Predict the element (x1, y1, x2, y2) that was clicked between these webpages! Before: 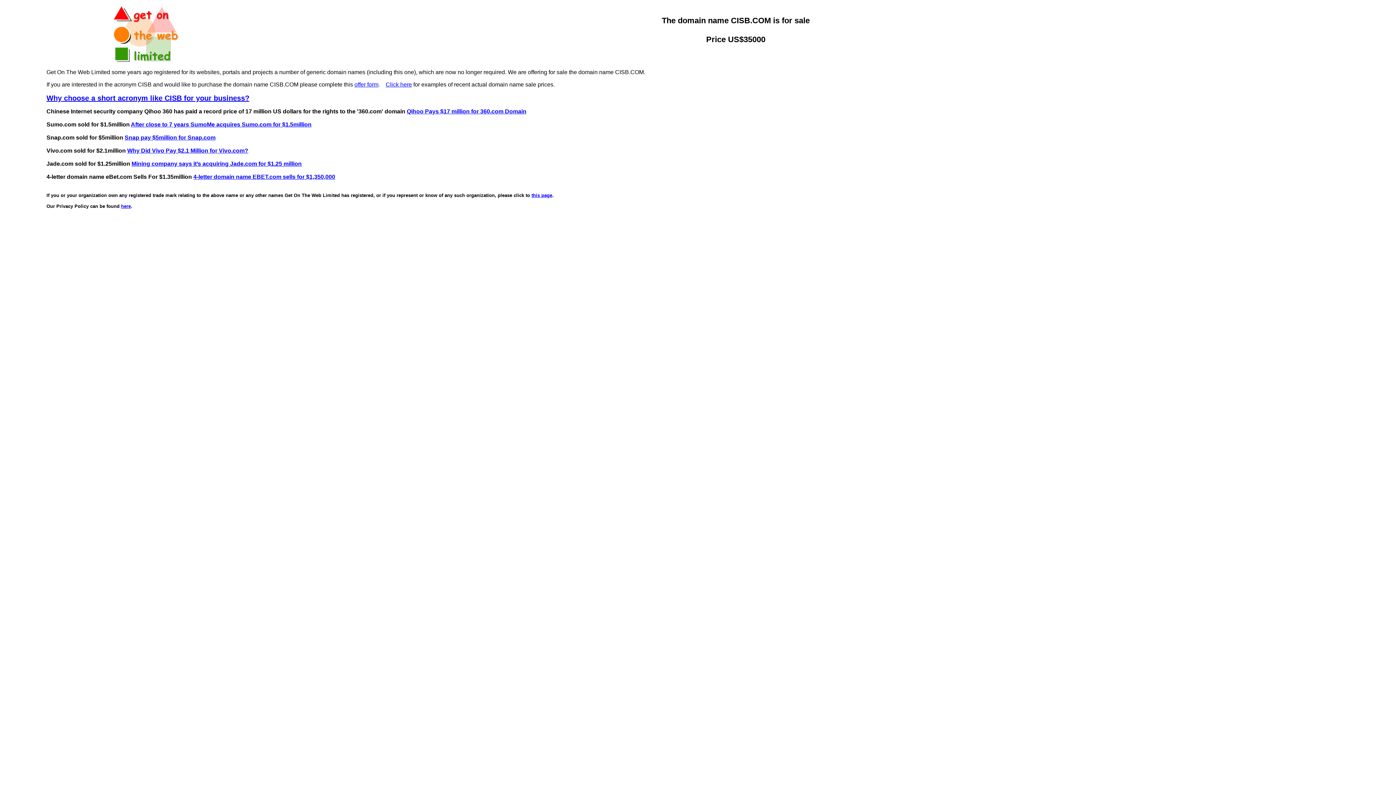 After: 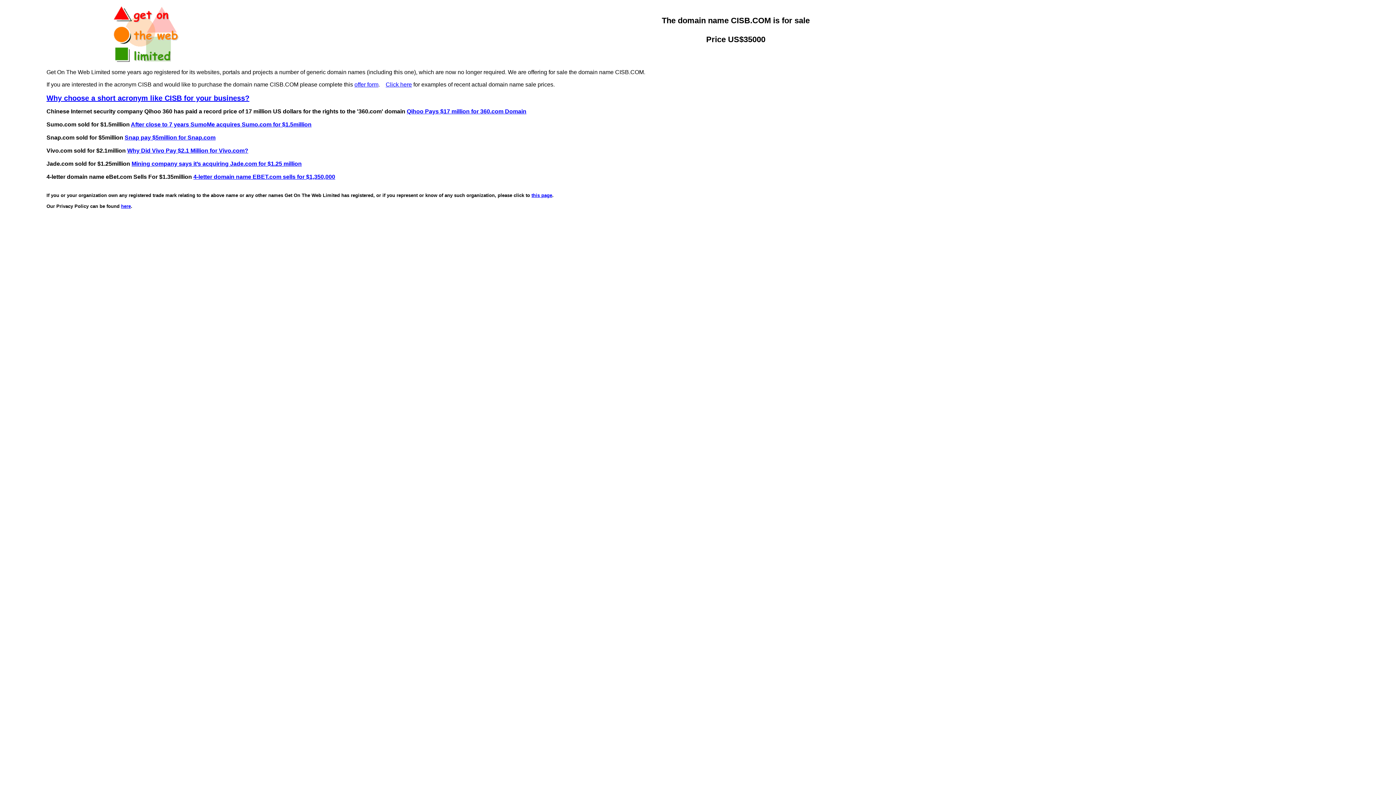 Action: bbox: (130, 121, 311, 127) label: After close to 7 years SumoMe acquires Sumo.com for $1.5million